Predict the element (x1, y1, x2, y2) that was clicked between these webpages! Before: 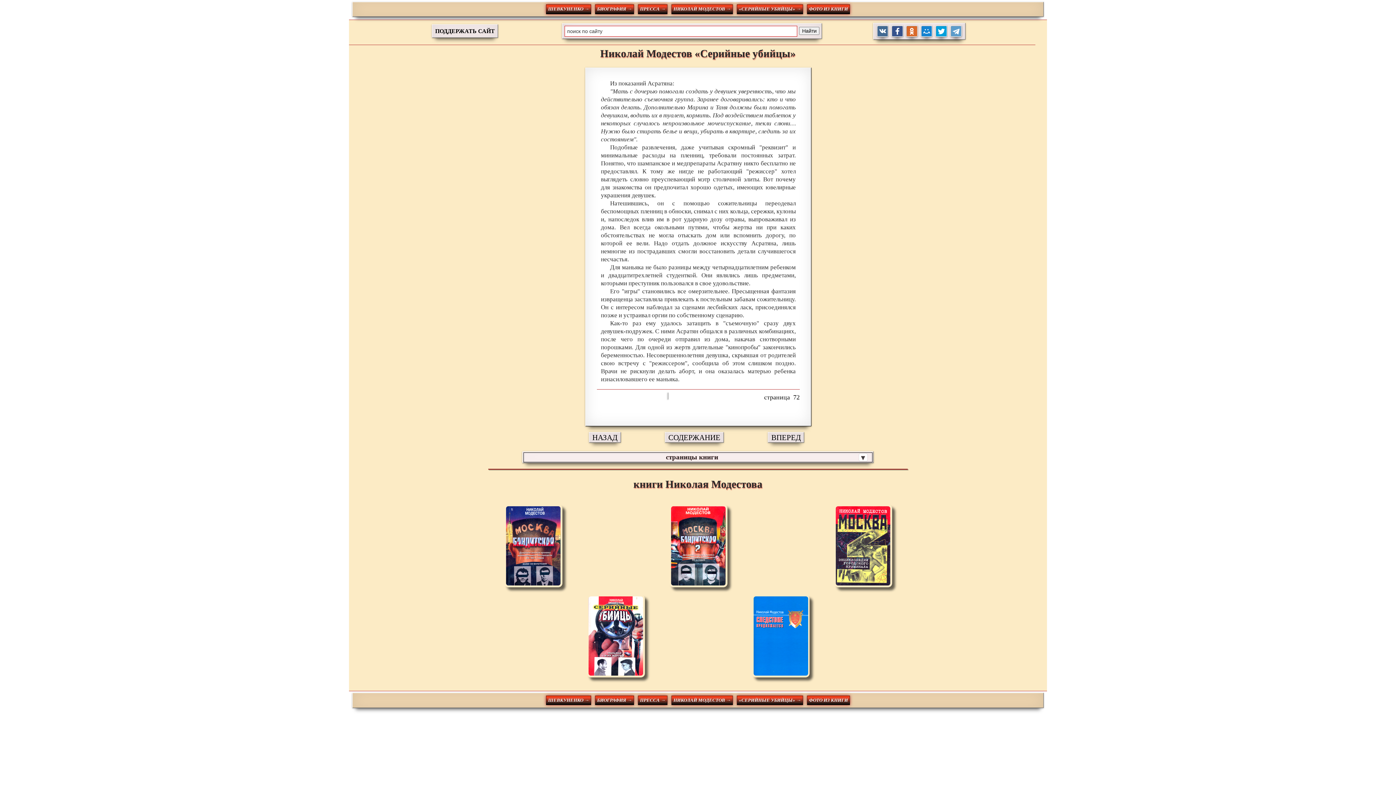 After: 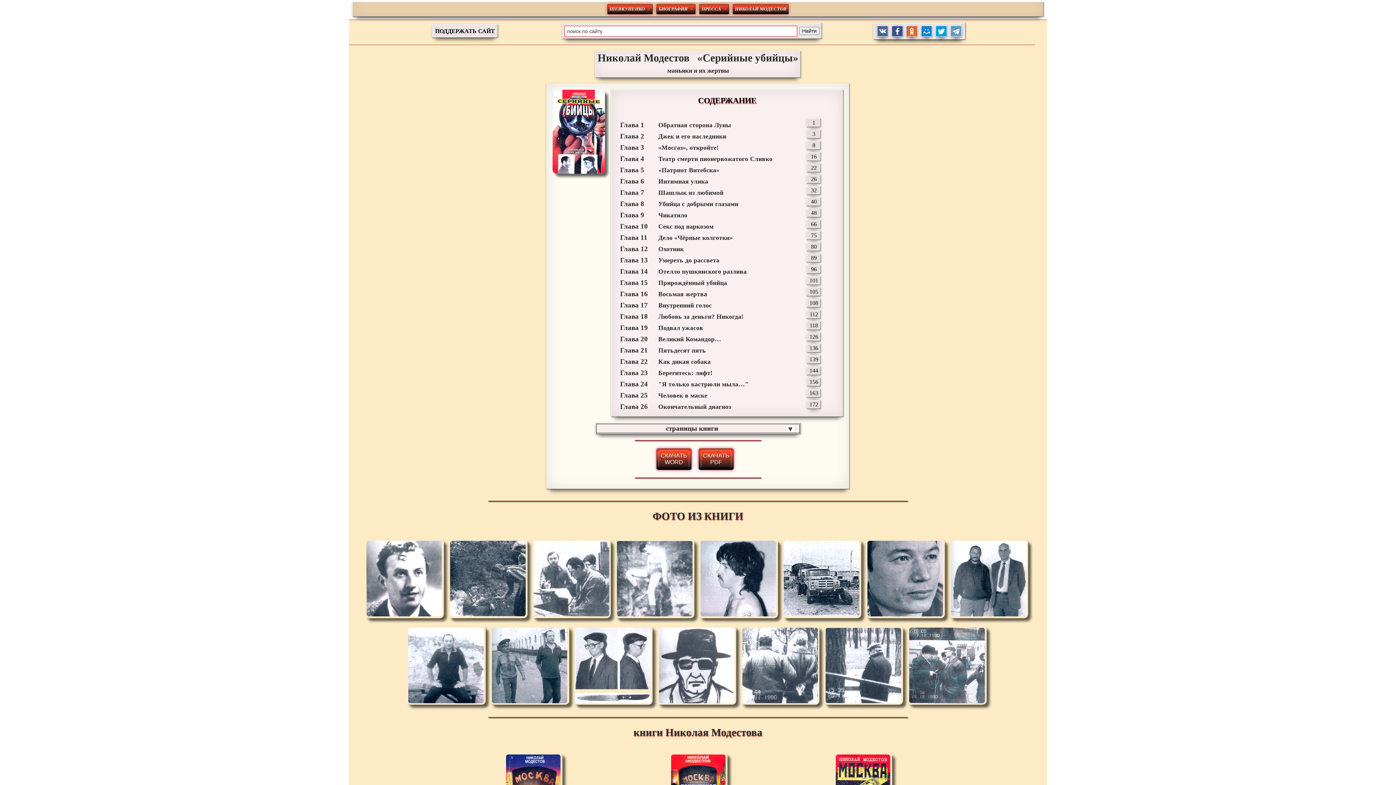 Action: bbox: (537, 595, 694, 678)